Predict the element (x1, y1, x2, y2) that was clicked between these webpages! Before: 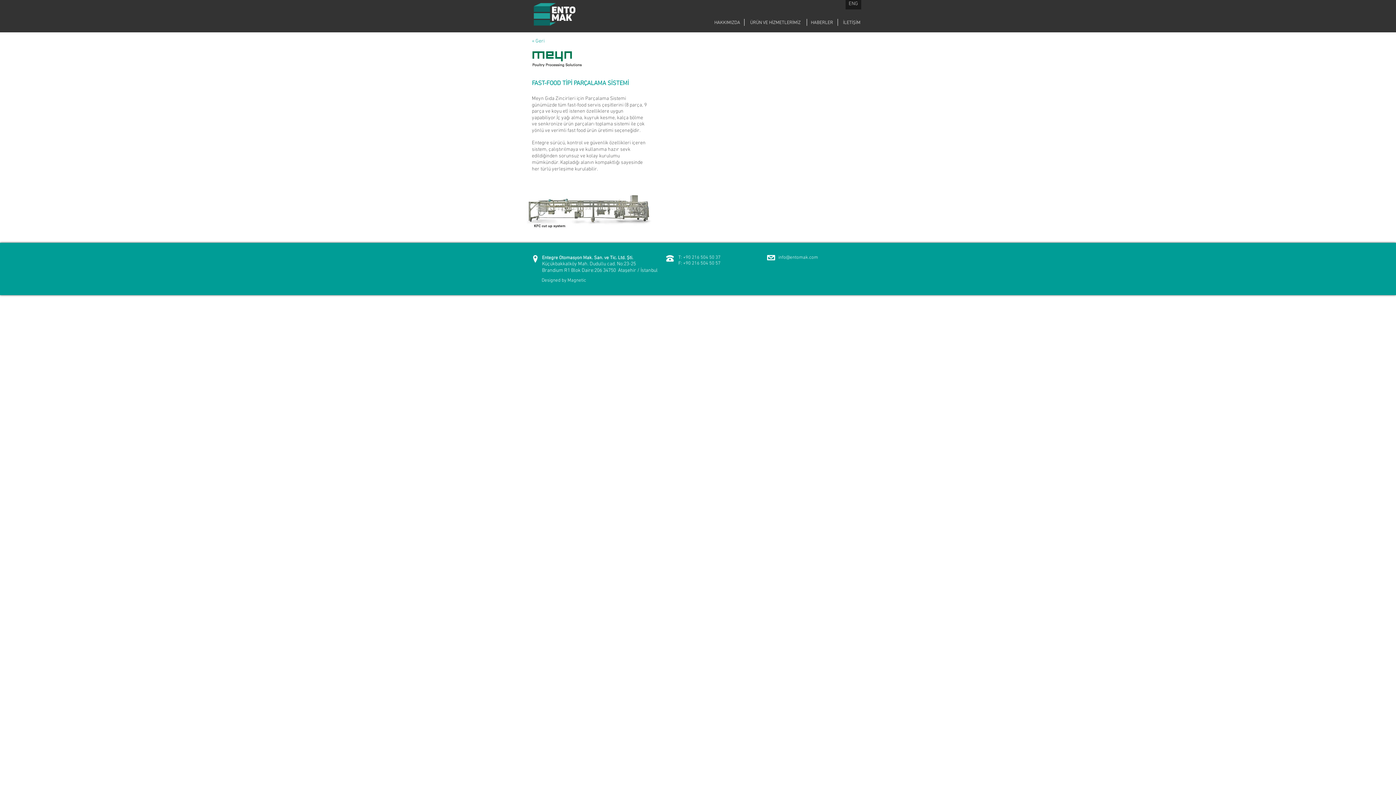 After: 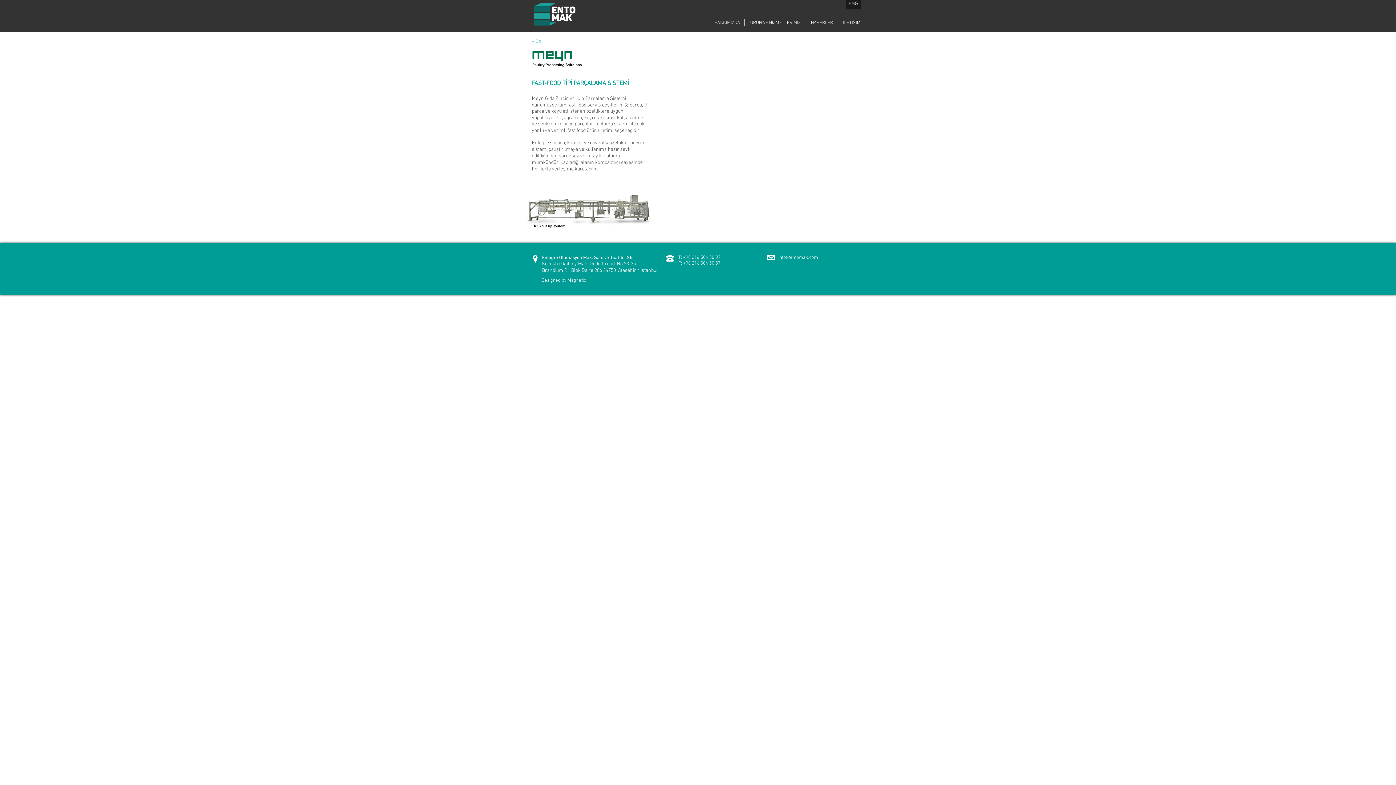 Action: bbox: (567, 277, 586, 283) label: Magnetic